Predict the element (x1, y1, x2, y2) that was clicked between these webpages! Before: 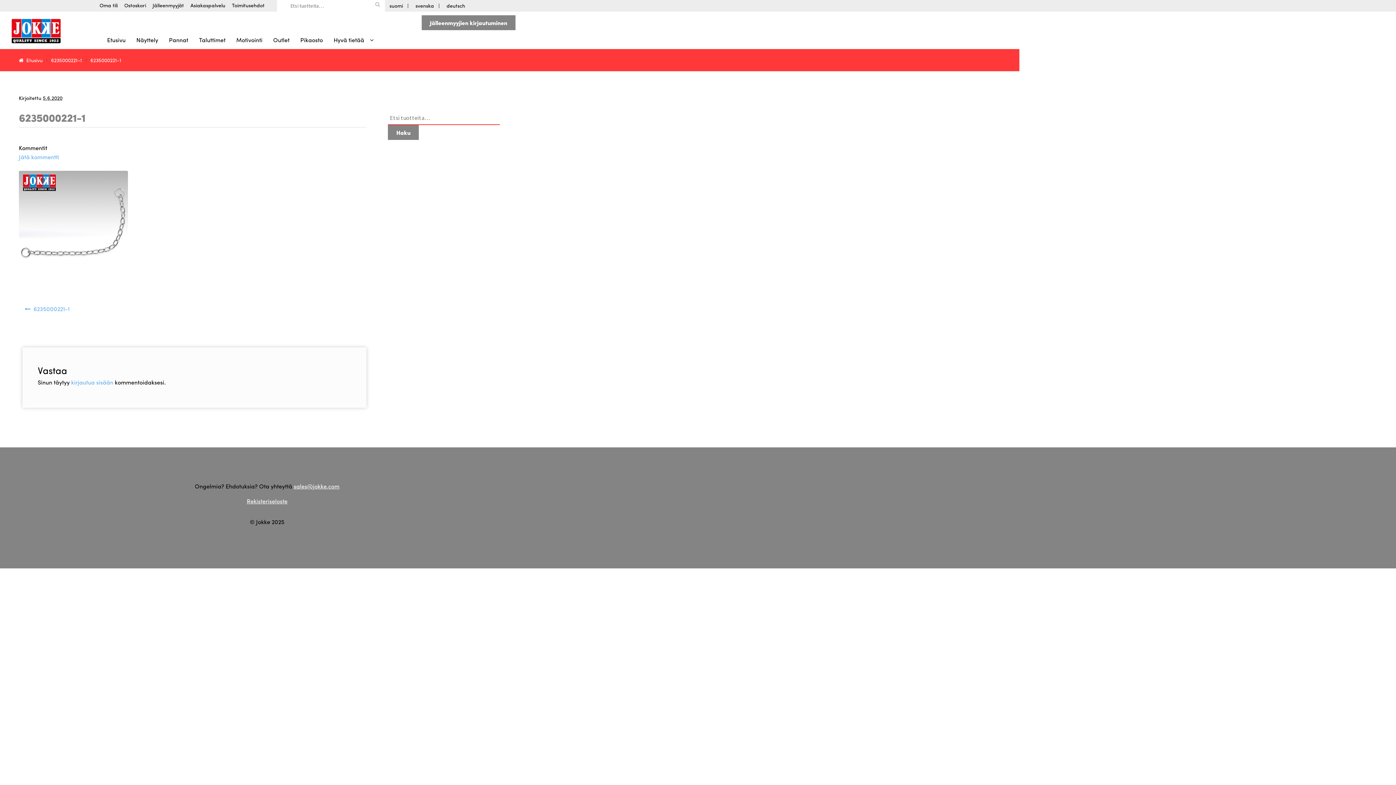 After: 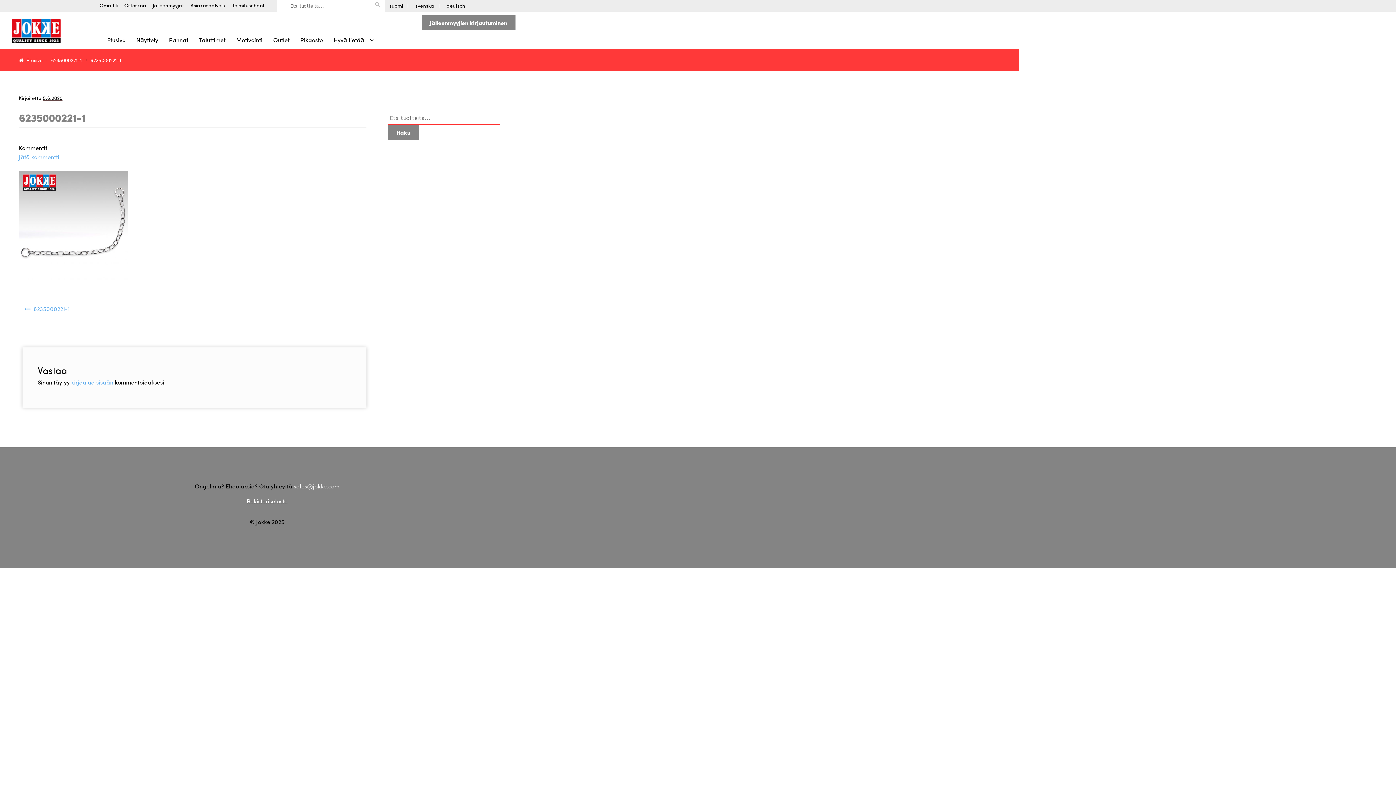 Action: label: 6235000221-1 bbox: (51, 56, 82, 63)